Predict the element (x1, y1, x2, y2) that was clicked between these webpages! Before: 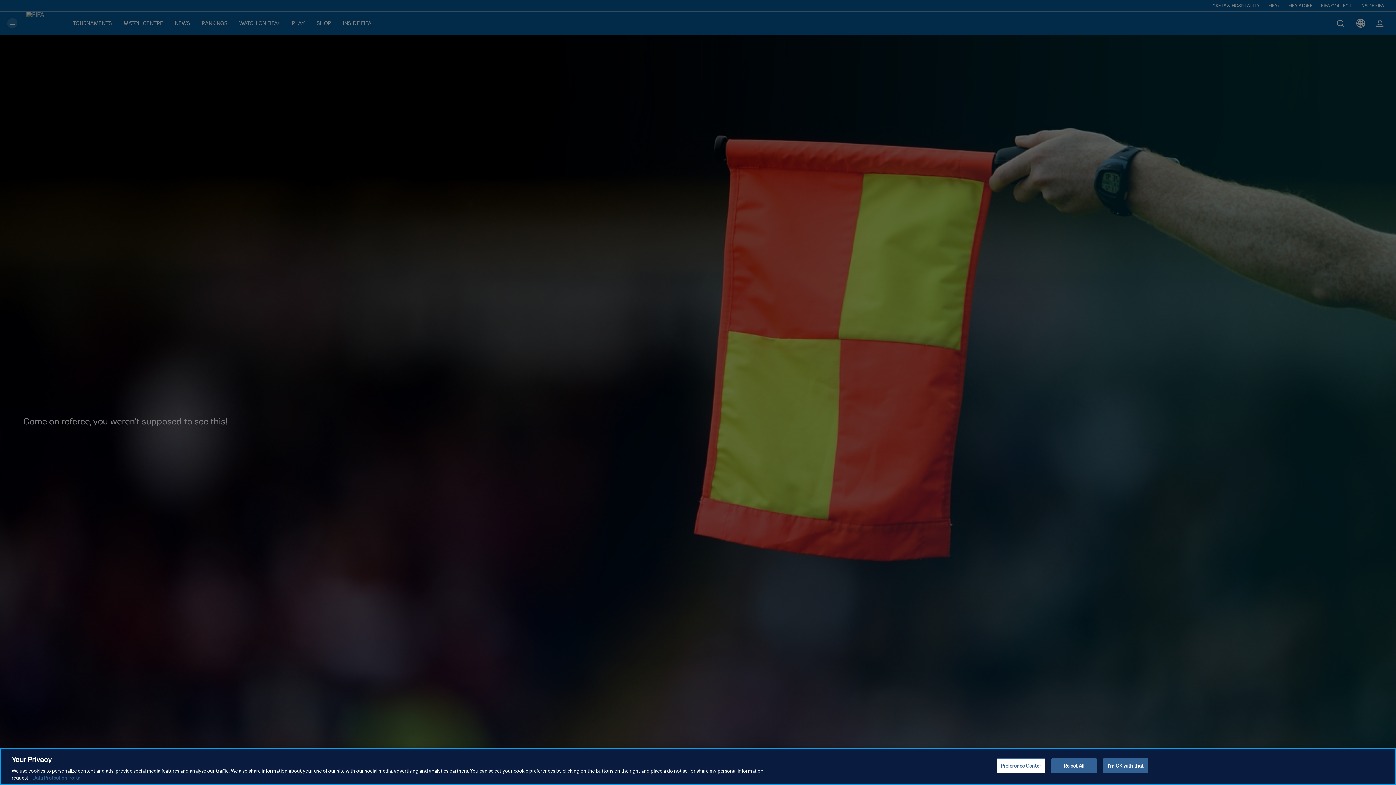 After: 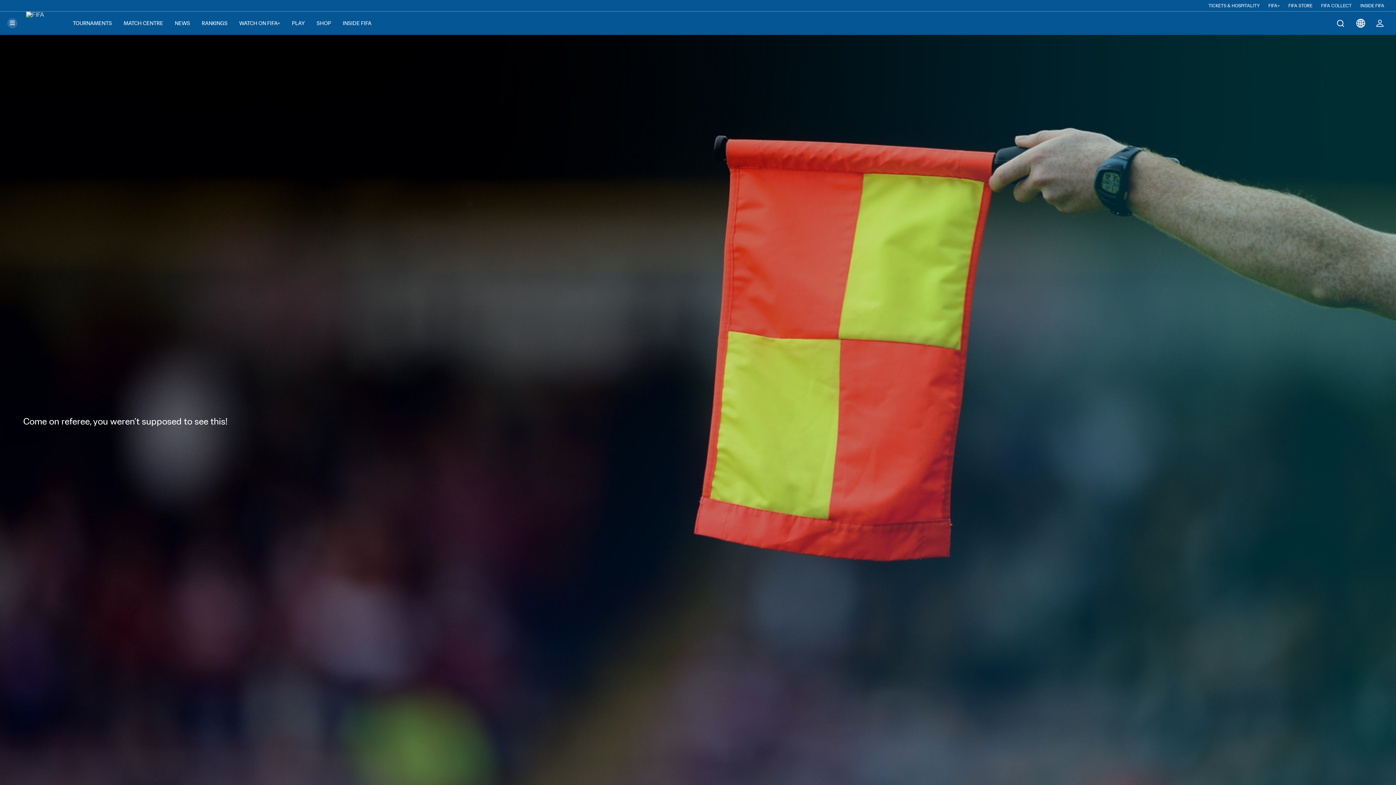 Action: label: I'm OK with that bbox: (1103, 758, 1148, 773)